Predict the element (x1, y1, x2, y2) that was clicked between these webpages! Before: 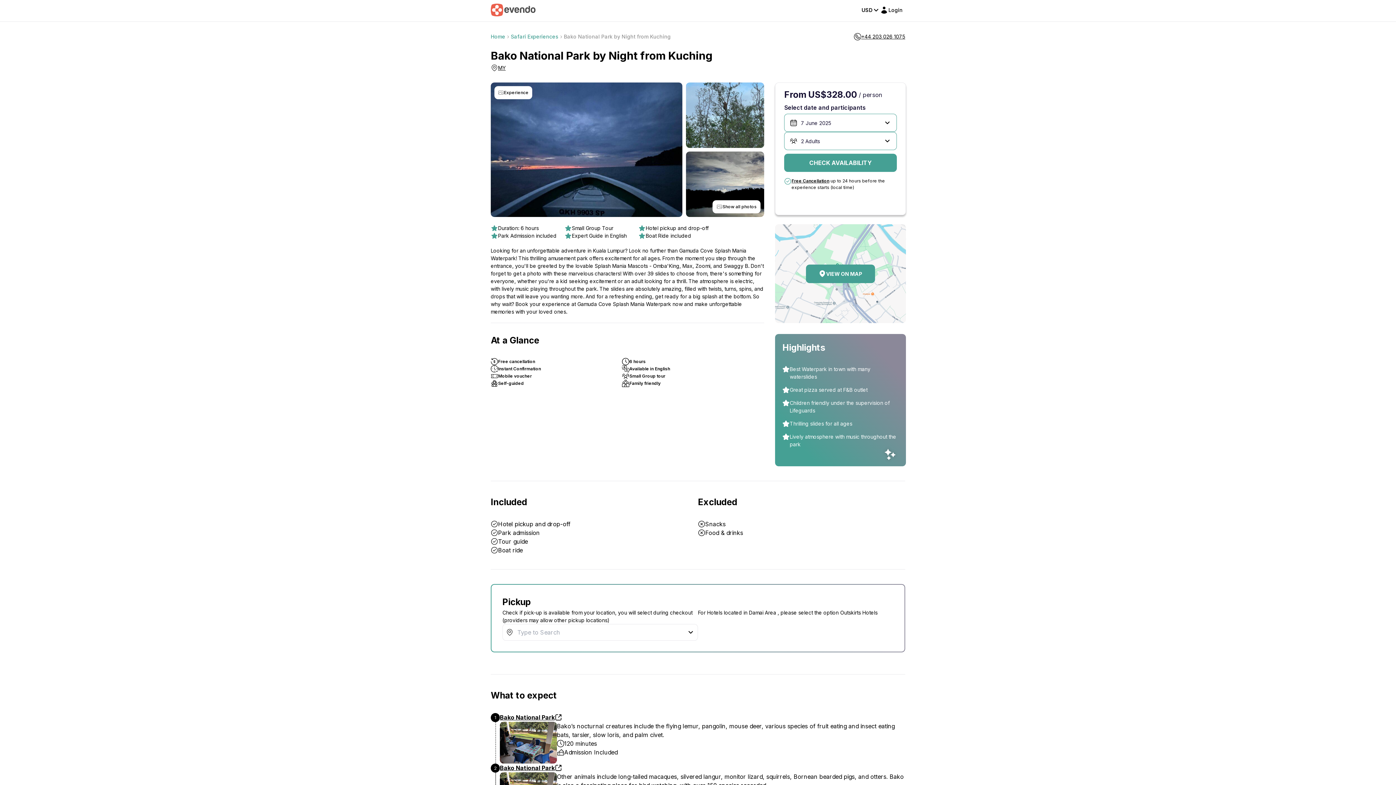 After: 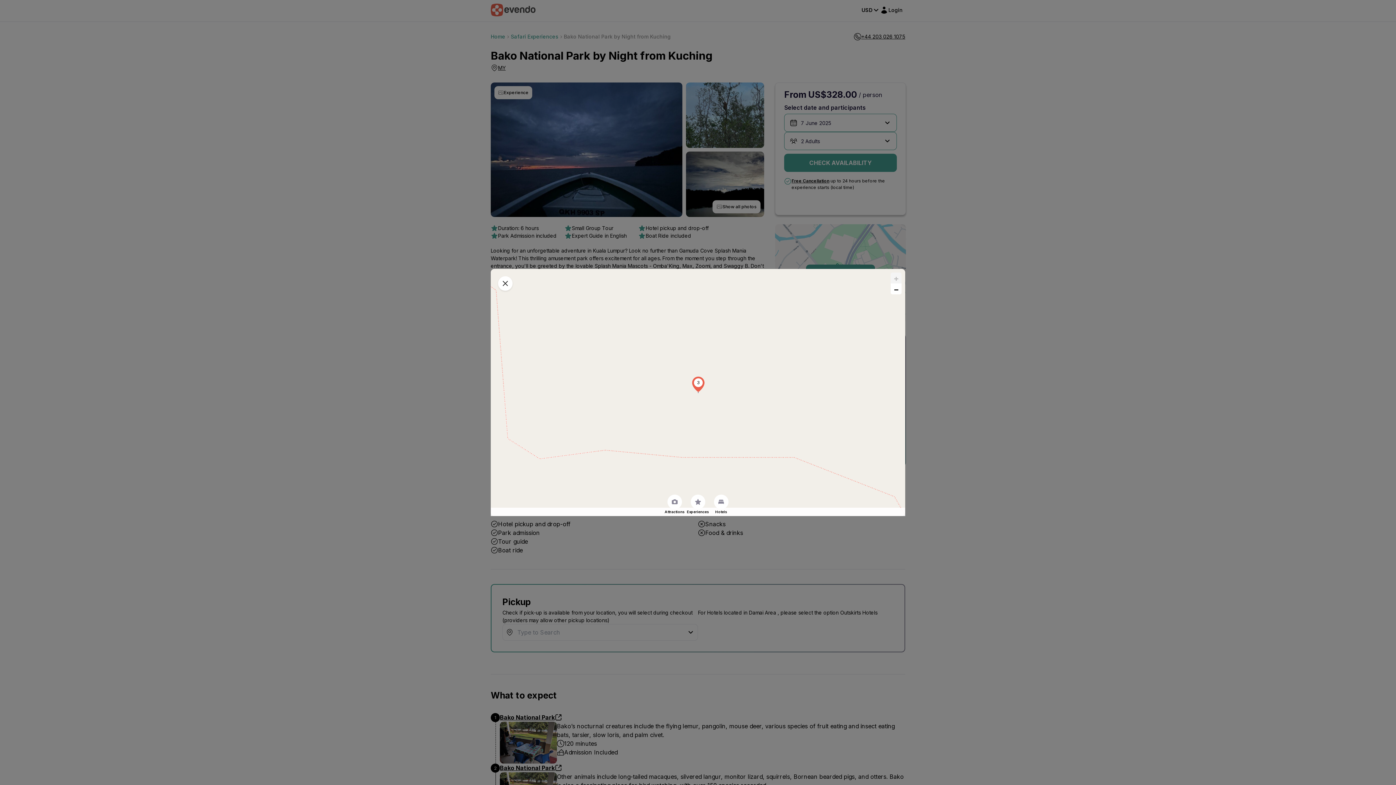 Action: label: VIEW ON MAP bbox: (806, 264, 875, 283)